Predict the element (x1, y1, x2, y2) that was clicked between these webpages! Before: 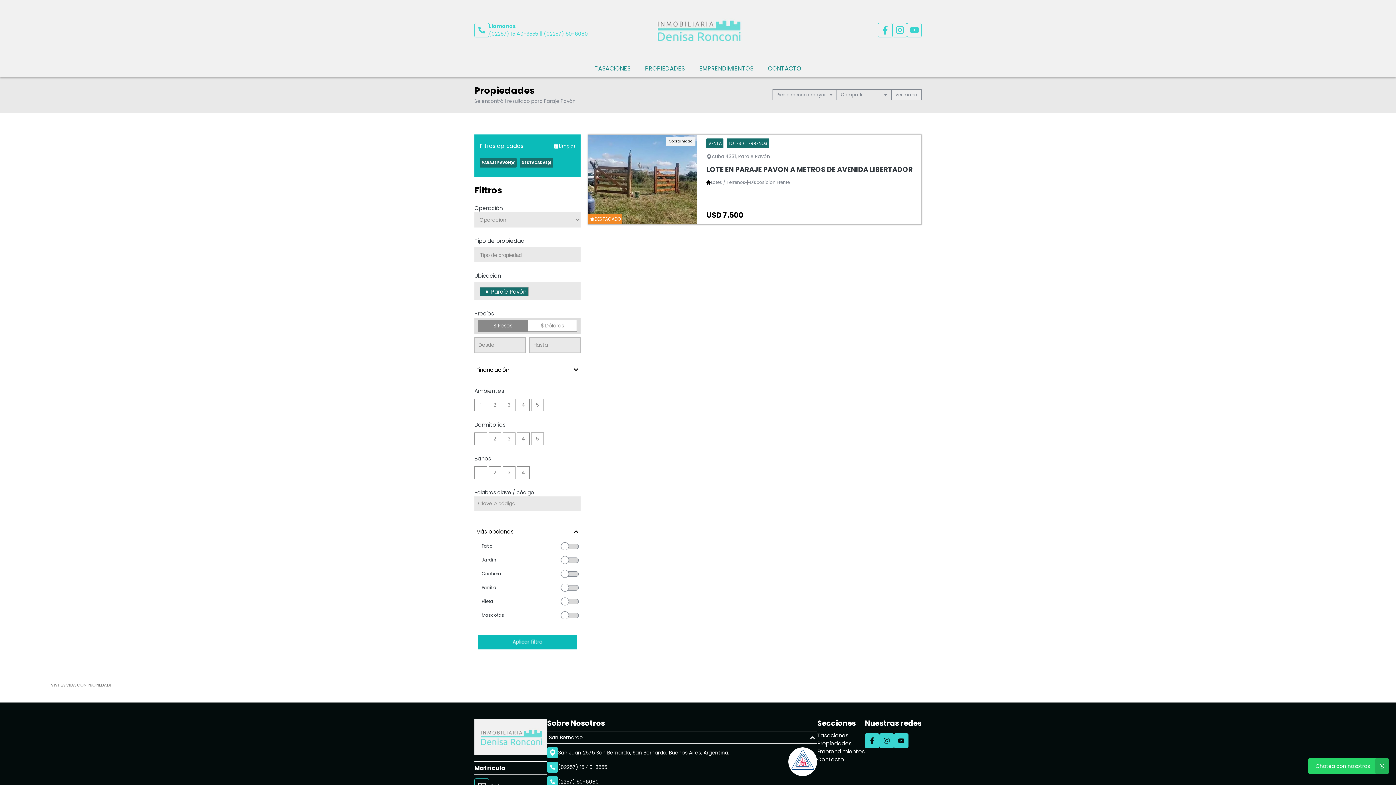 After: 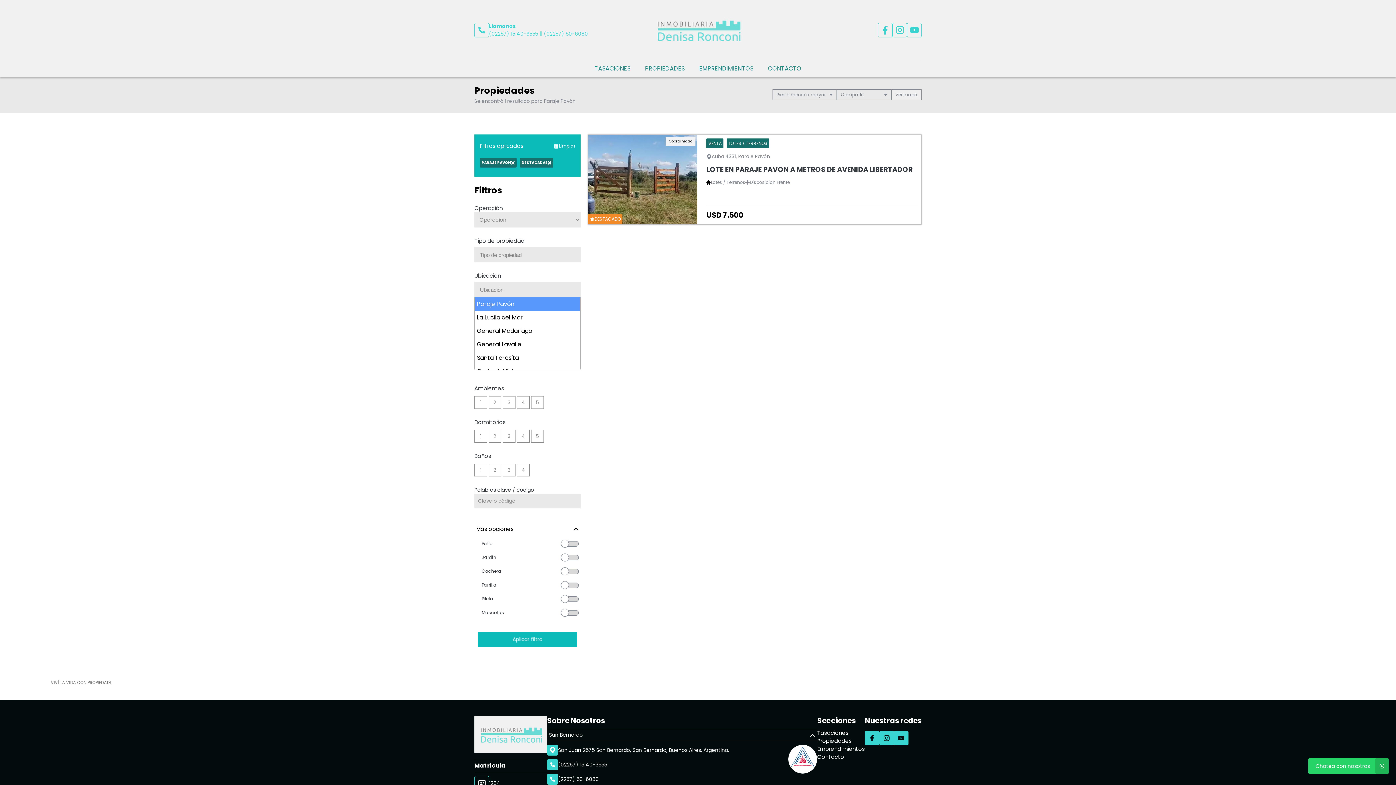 Action: bbox: (484, 287, 490, 296) label: Remove item